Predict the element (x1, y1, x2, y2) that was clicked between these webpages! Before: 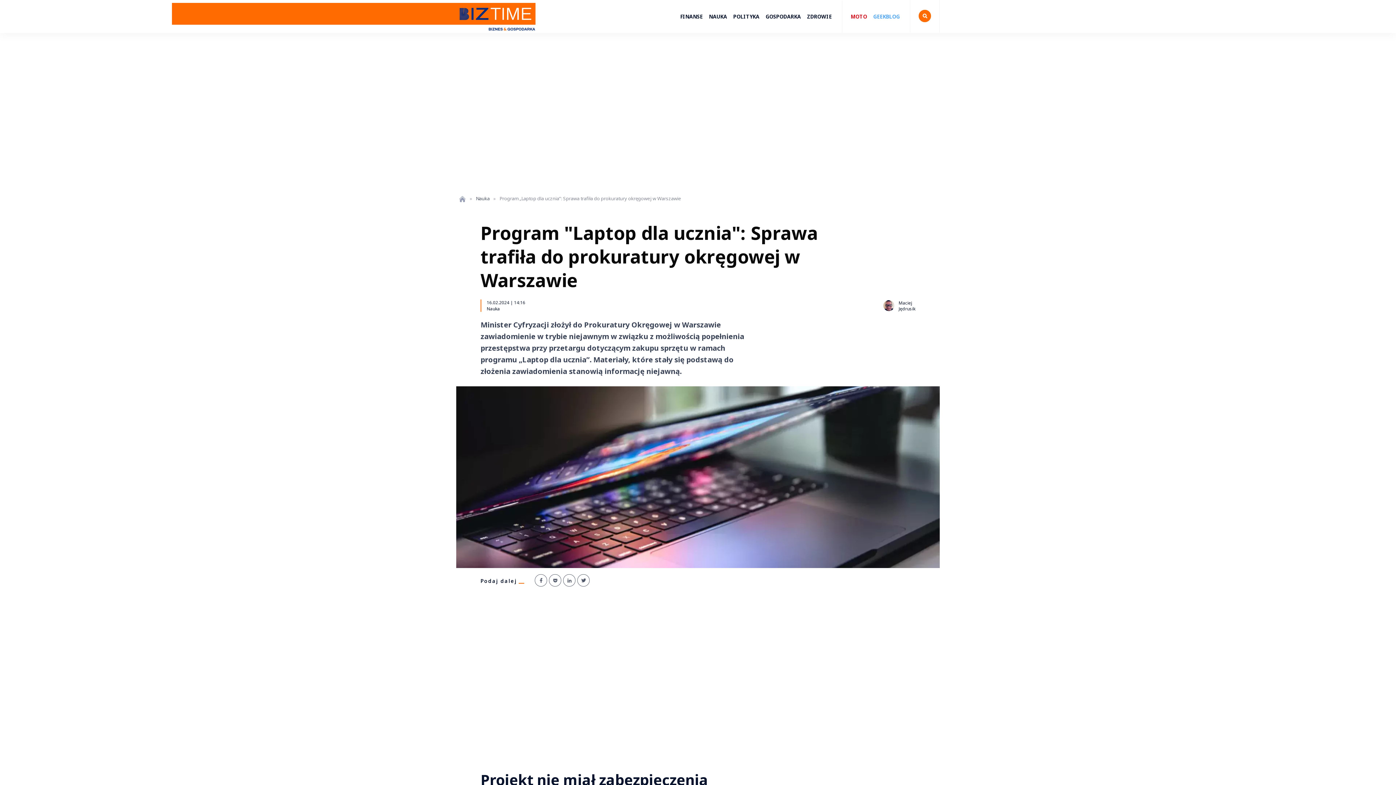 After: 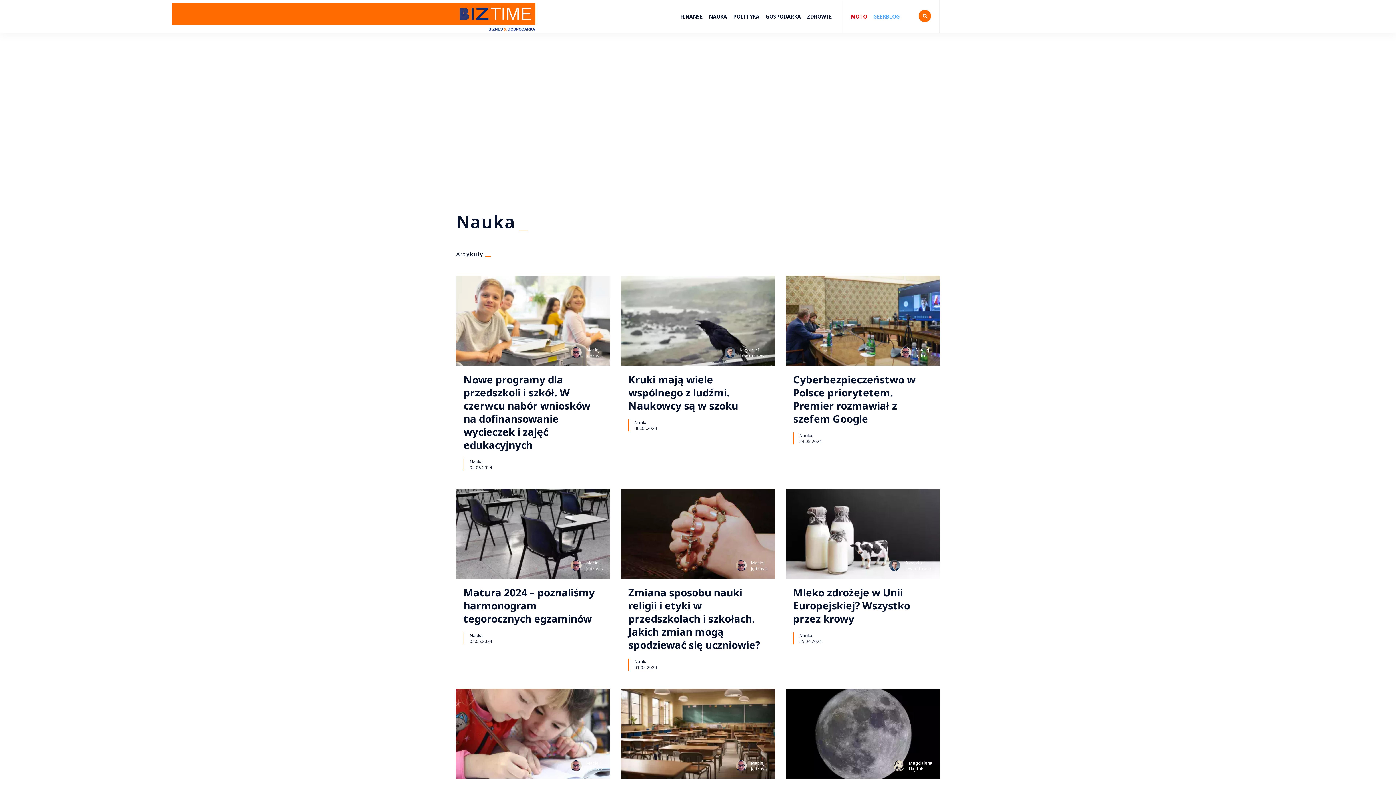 Action: bbox: (486, 305, 500, 311) label: Nauka